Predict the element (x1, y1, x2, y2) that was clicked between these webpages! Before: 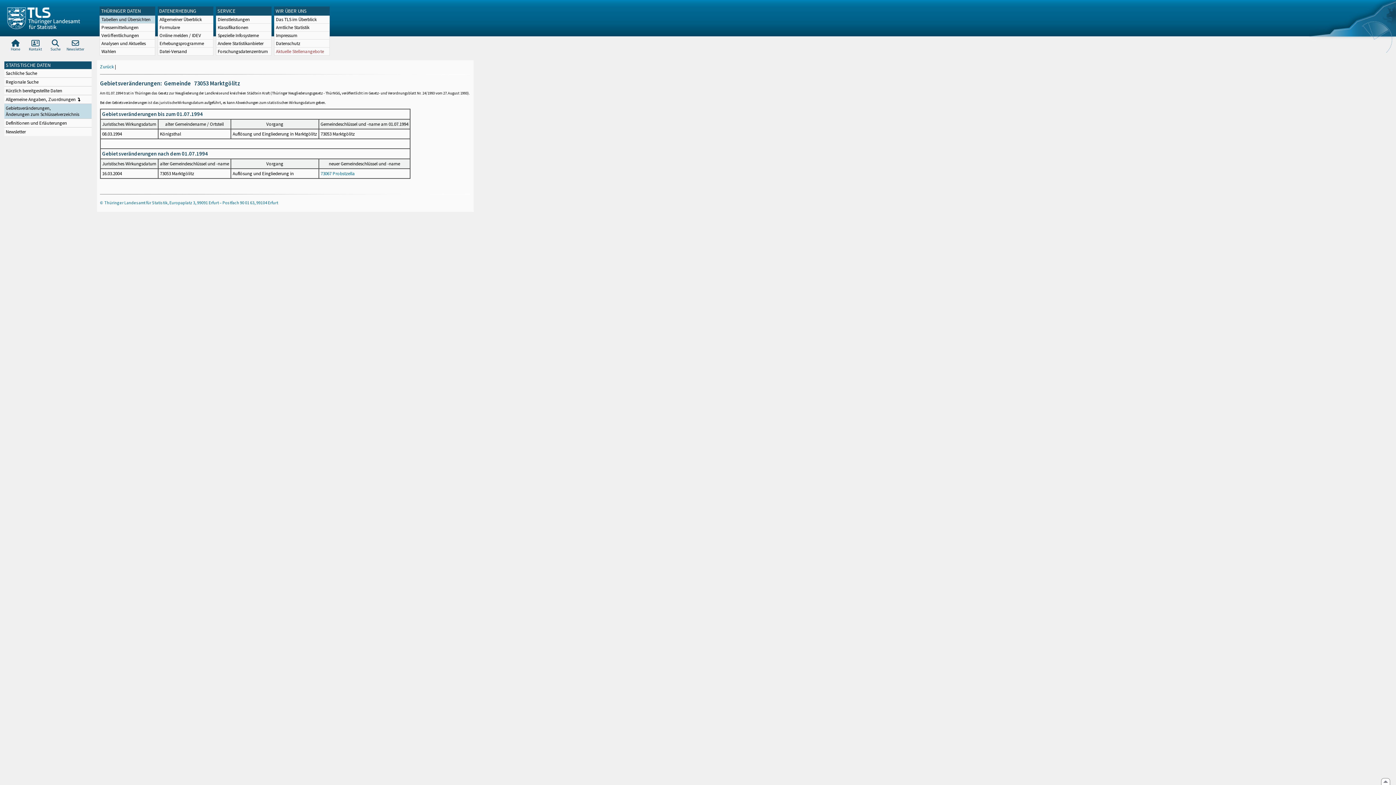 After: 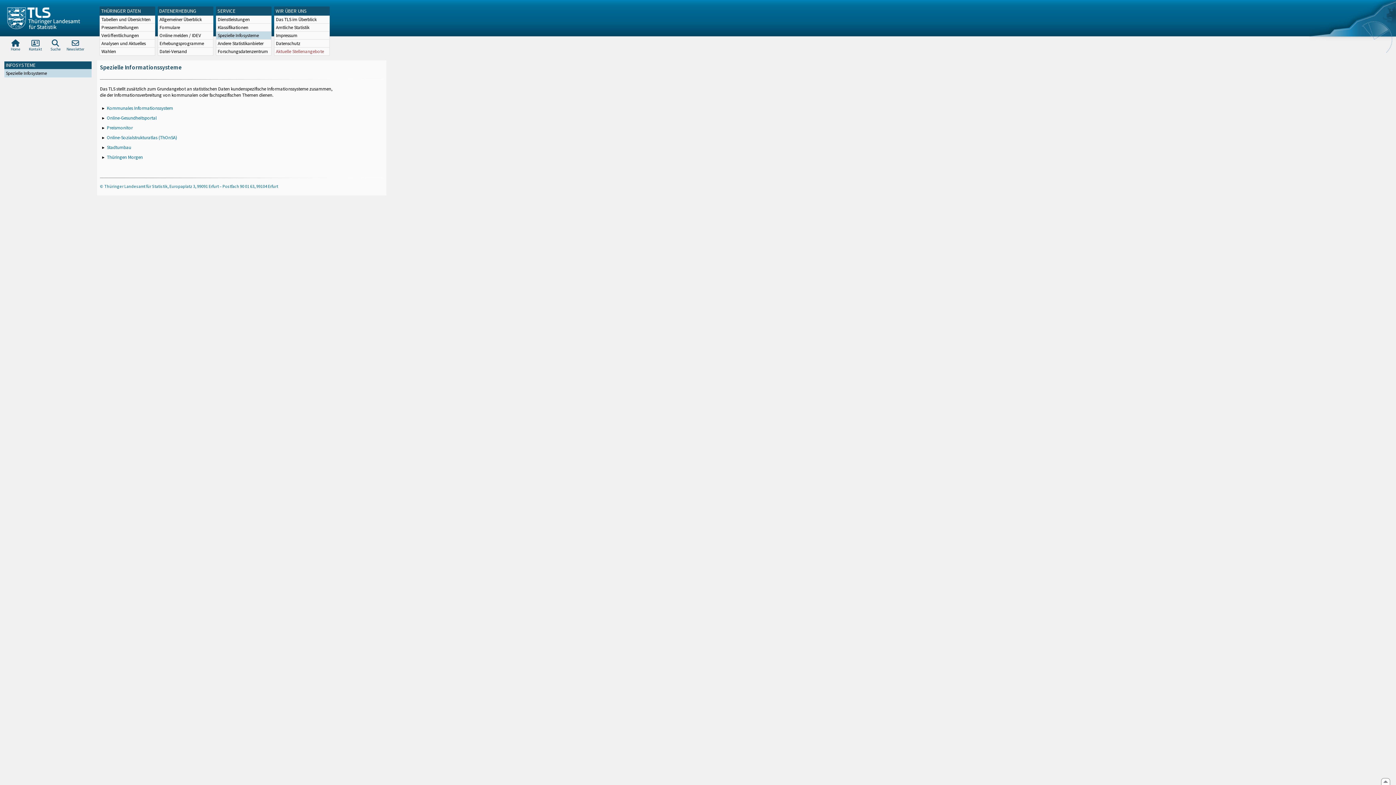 Action: bbox: (216, 31, 271, 39) label: Spezielle Infosysteme